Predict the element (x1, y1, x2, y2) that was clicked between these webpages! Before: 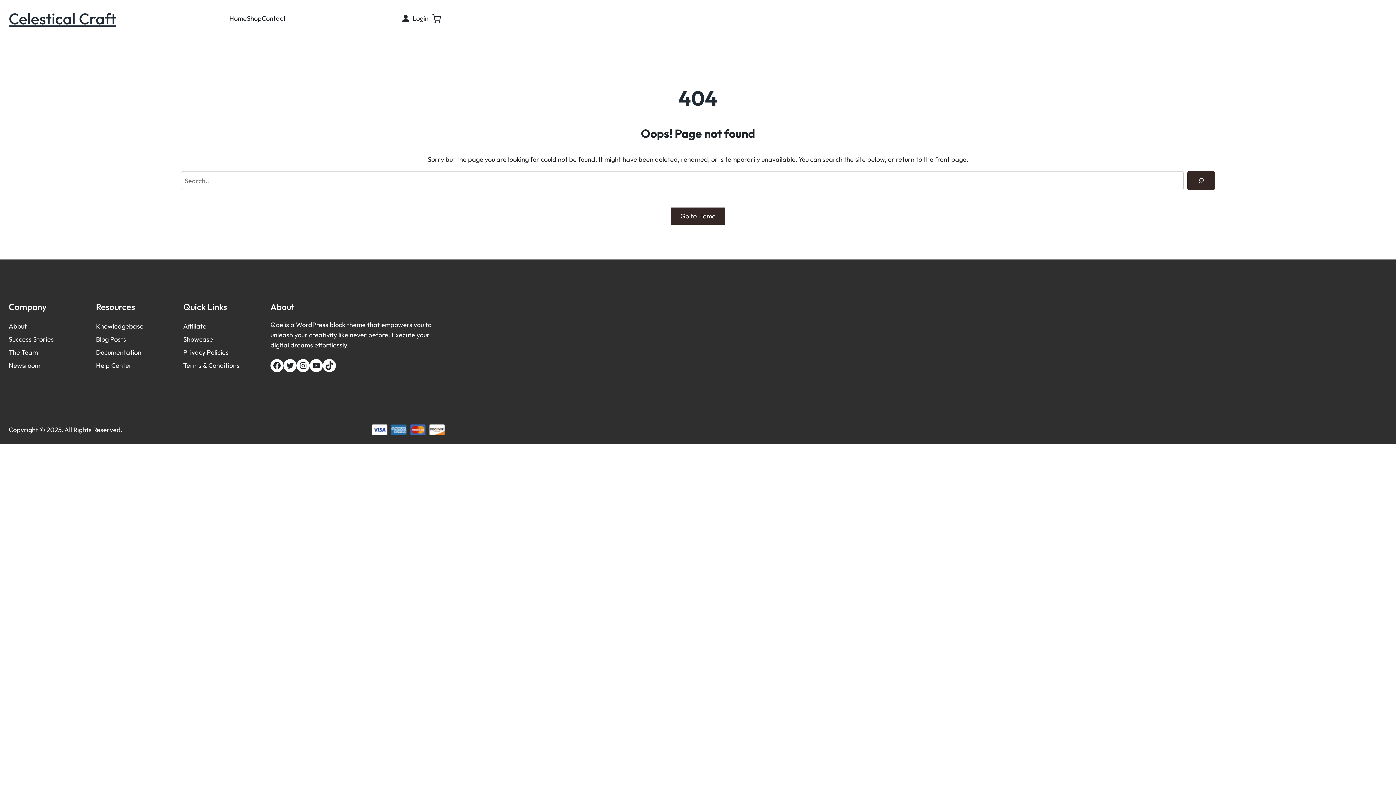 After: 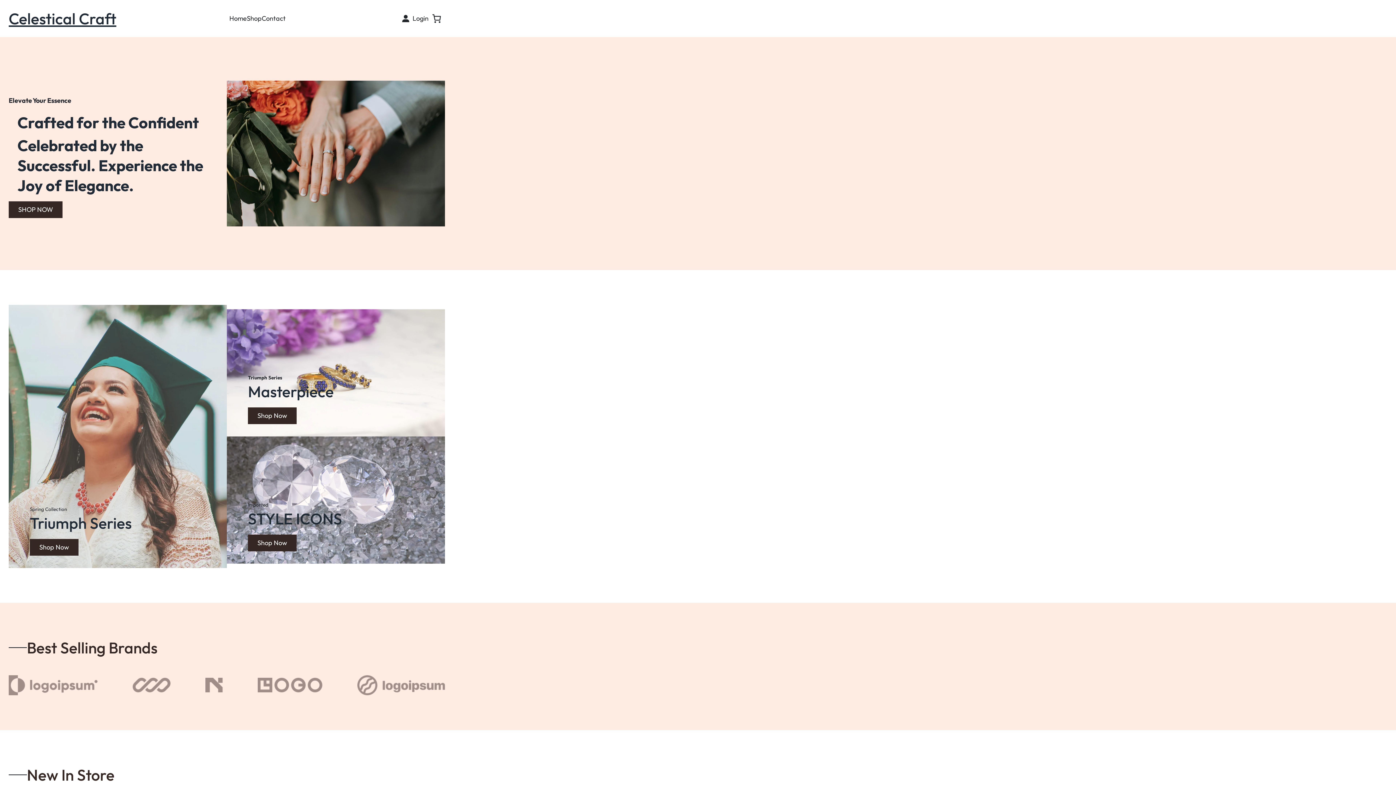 Action: bbox: (671, 207, 725, 224) label: Go to Home